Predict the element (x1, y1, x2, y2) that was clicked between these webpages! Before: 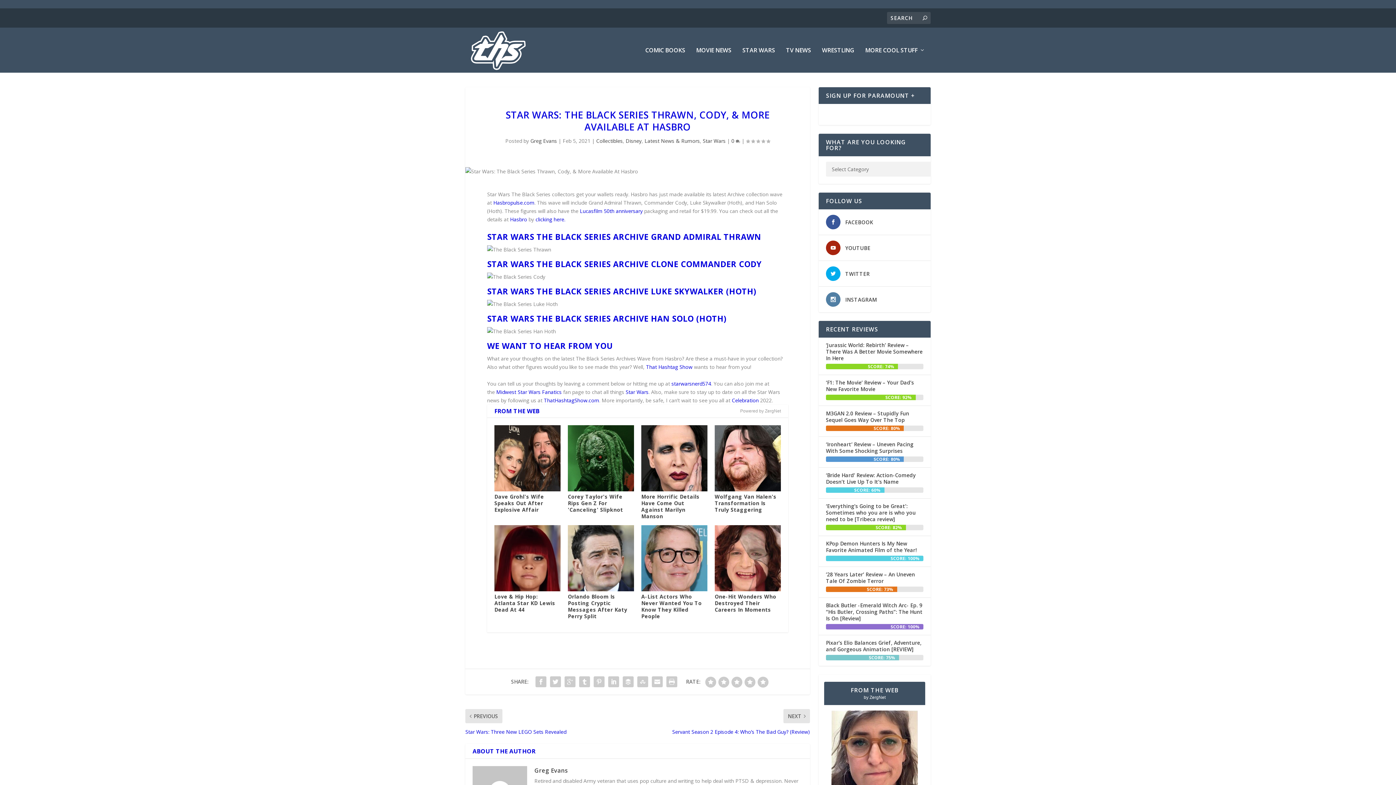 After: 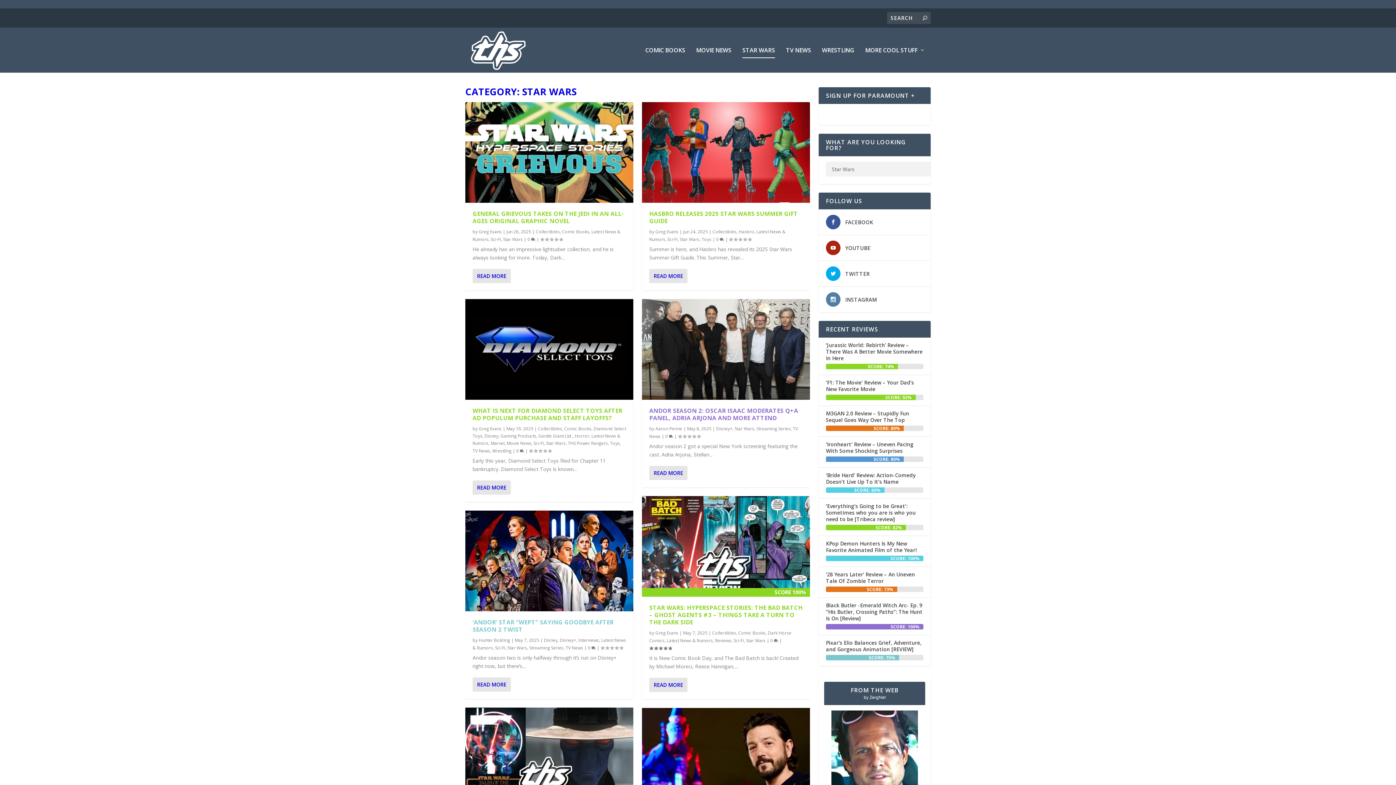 Action: bbox: (625, 388, 648, 395) label: Star Wars